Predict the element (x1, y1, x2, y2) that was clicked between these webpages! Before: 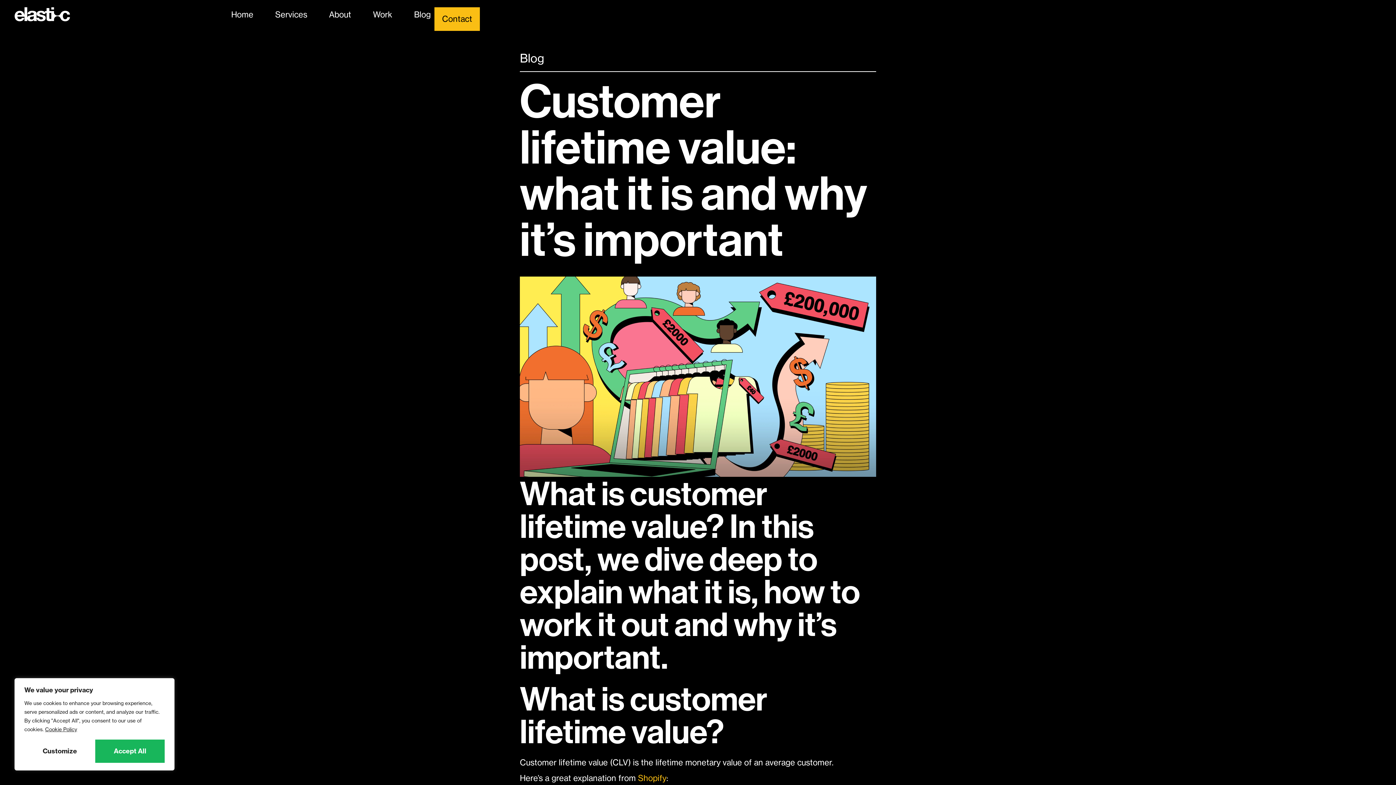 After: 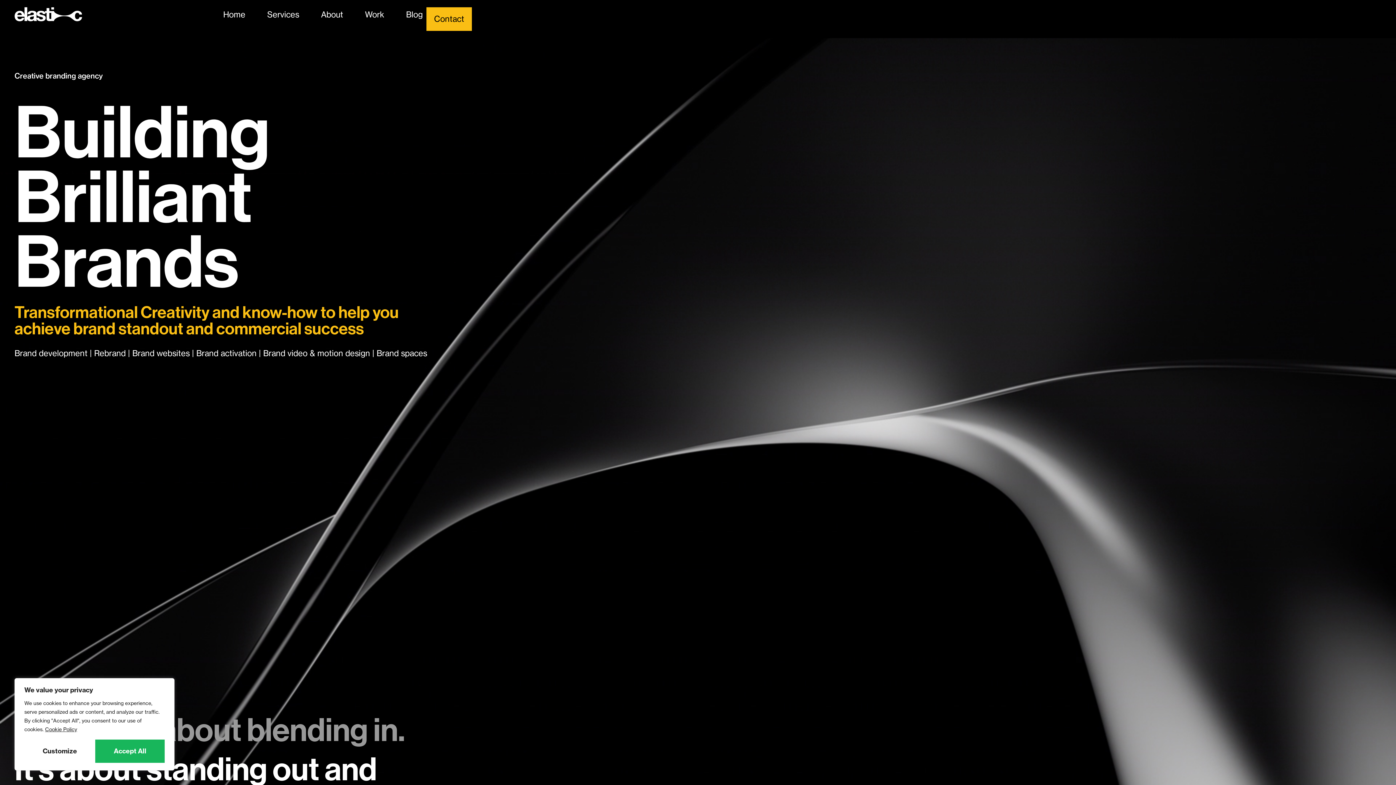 Action: bbox: (227, 7, 257, 22) label: Home